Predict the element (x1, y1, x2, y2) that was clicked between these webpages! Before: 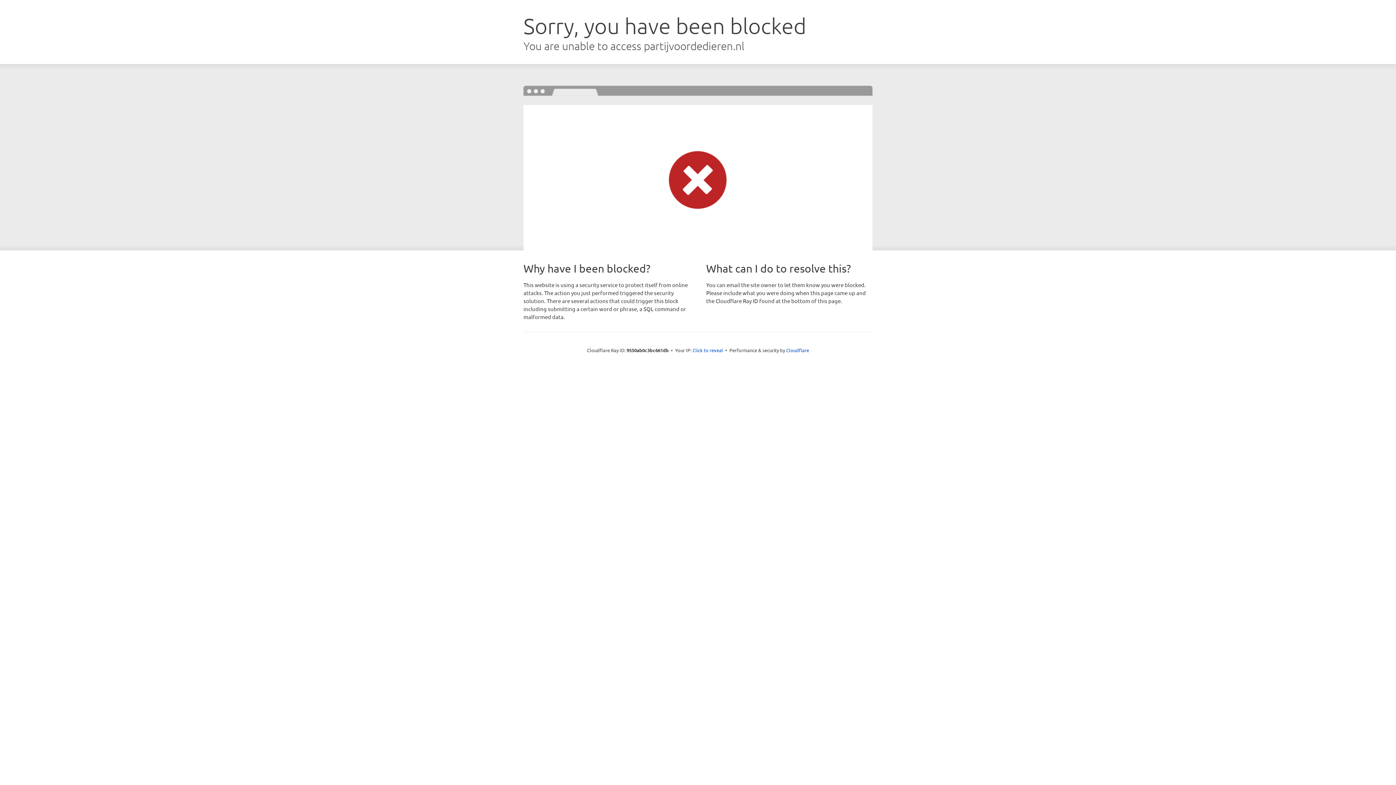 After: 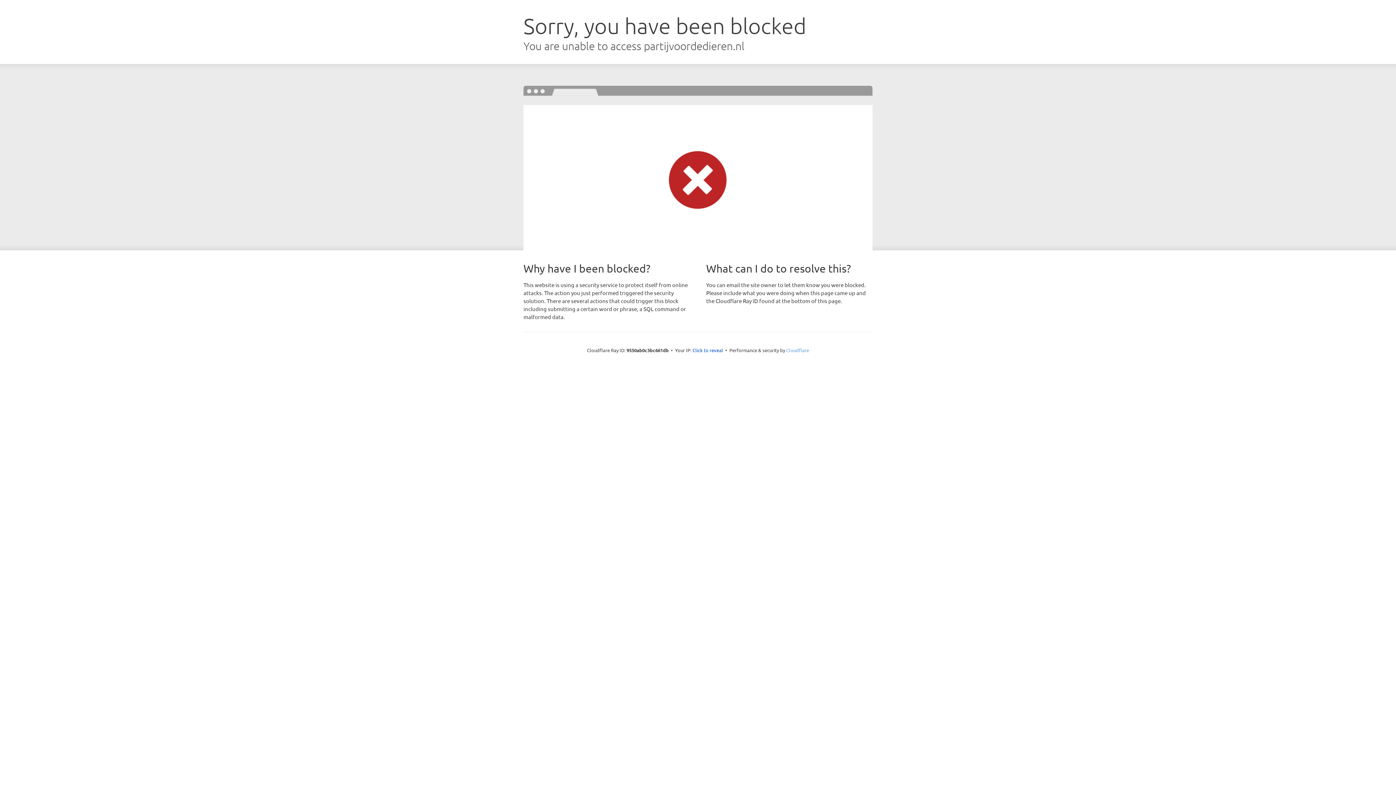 Action: bbox: (786, 347, 809, 353) label: Cloudflare